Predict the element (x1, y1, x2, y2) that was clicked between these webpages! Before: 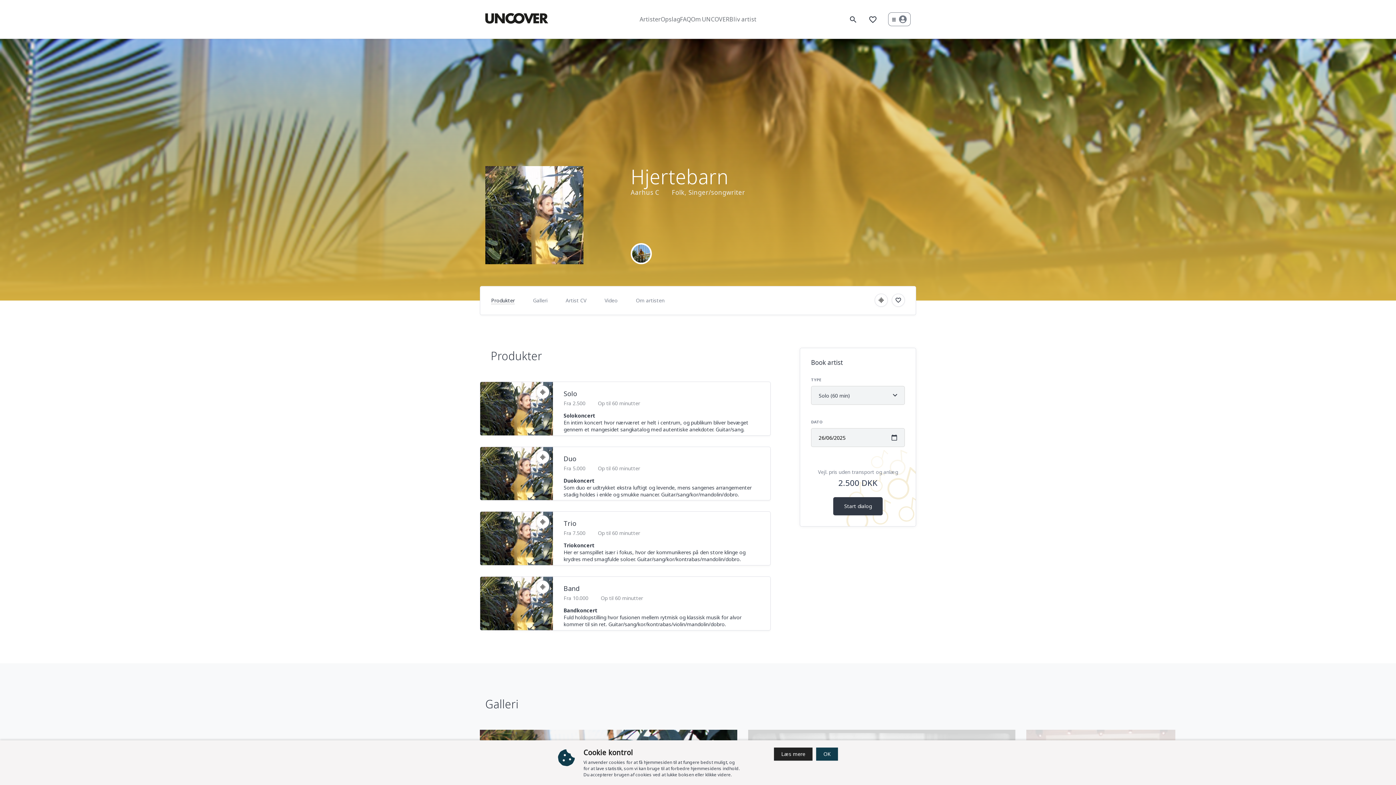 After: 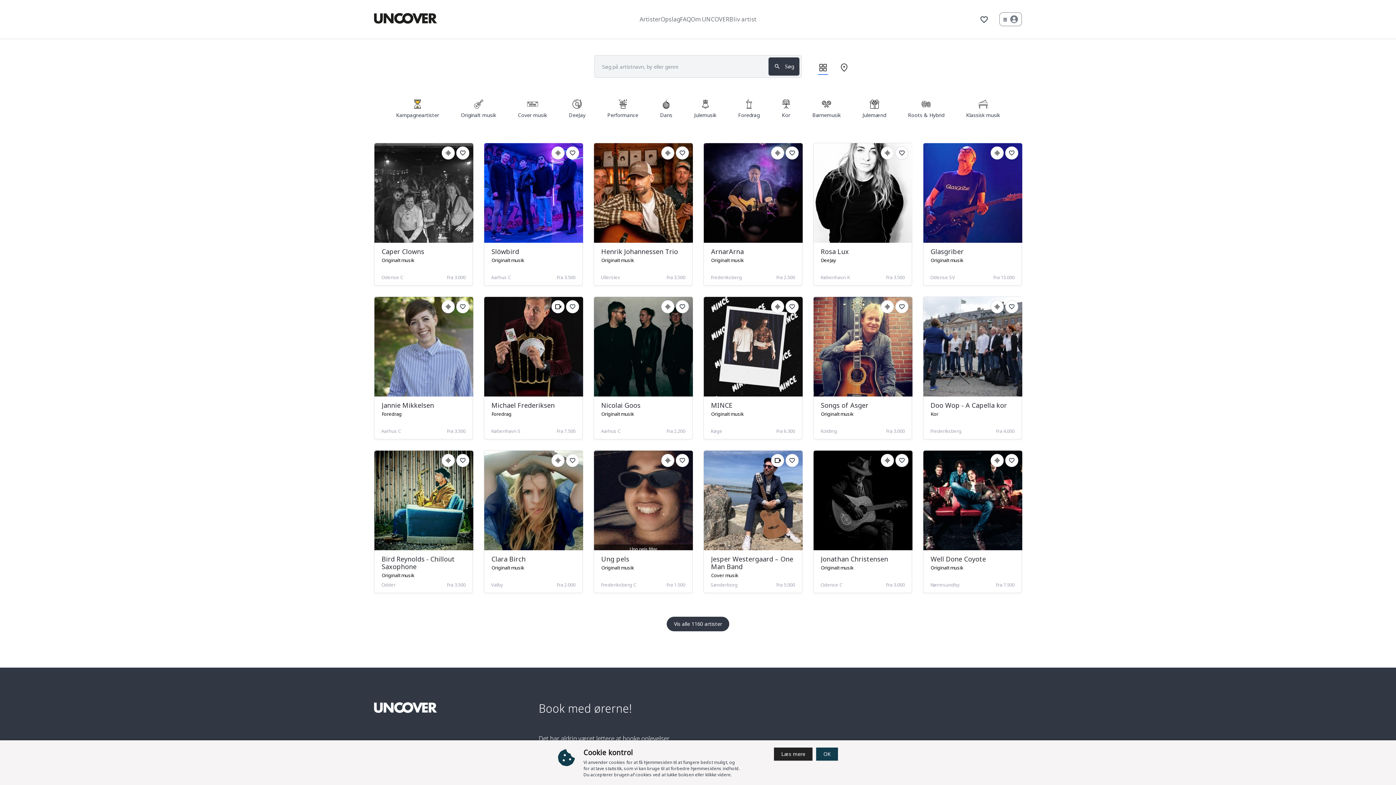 Action: label: Artister bbox: (639, 14, 660, 24)